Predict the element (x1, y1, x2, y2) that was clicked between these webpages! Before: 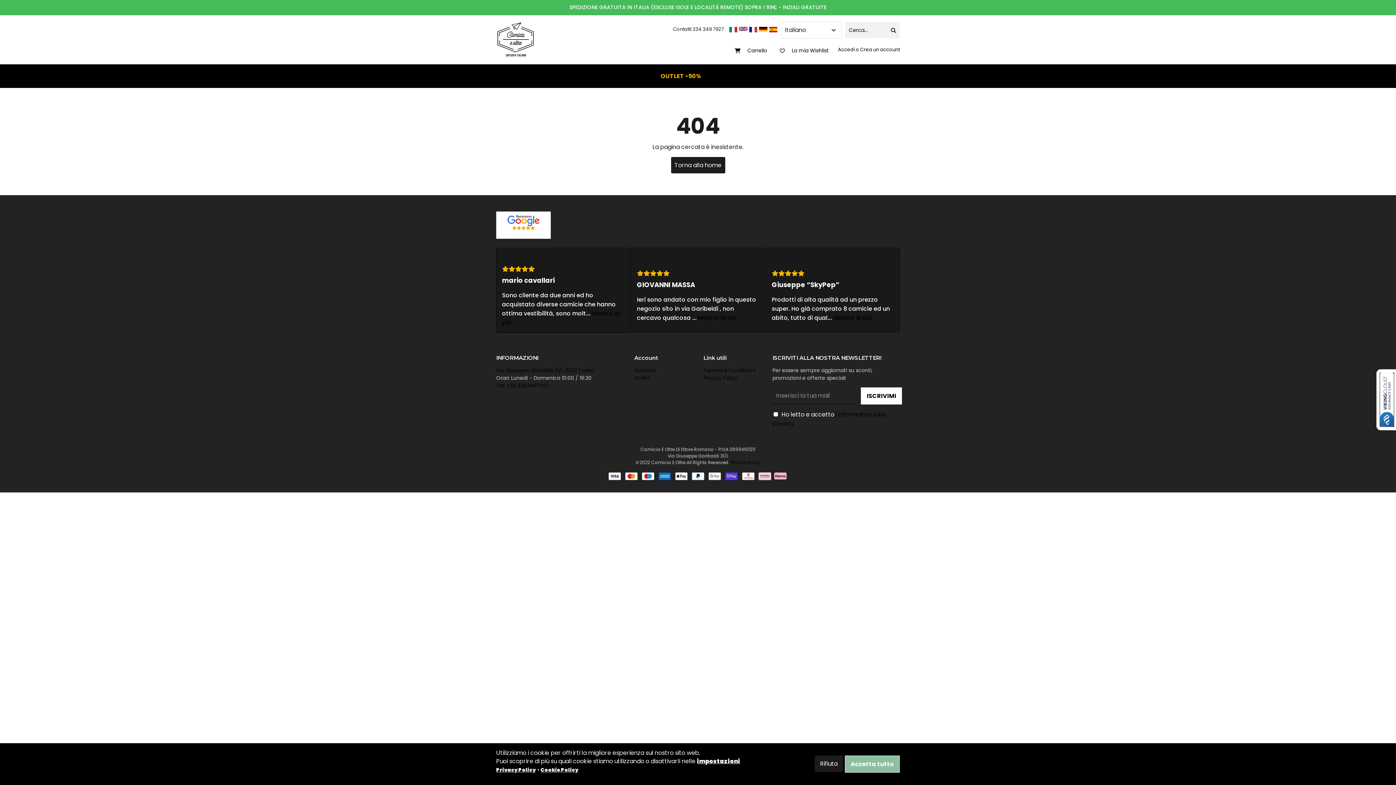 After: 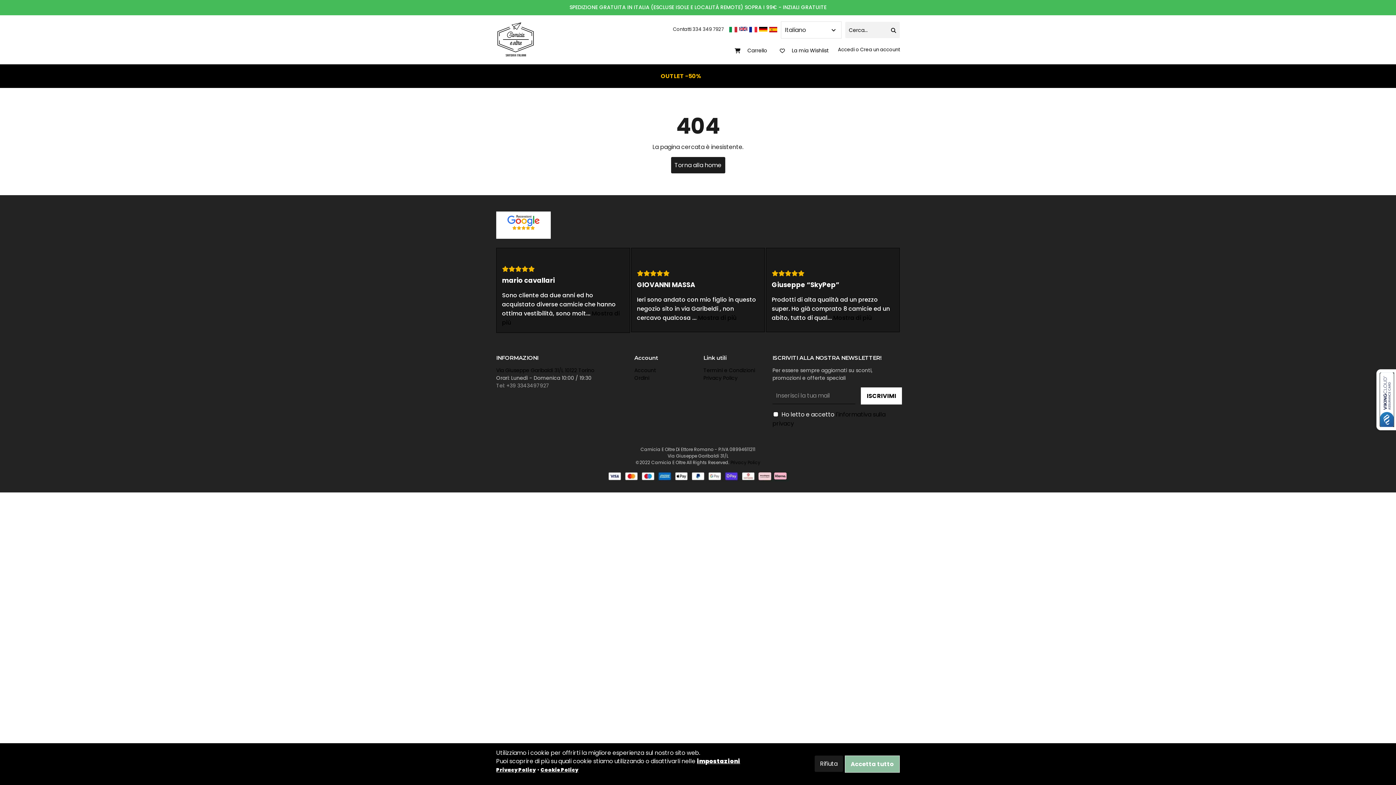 Action: bbox: (496, 382, 549, 389) label: Tel: +39 3343497927